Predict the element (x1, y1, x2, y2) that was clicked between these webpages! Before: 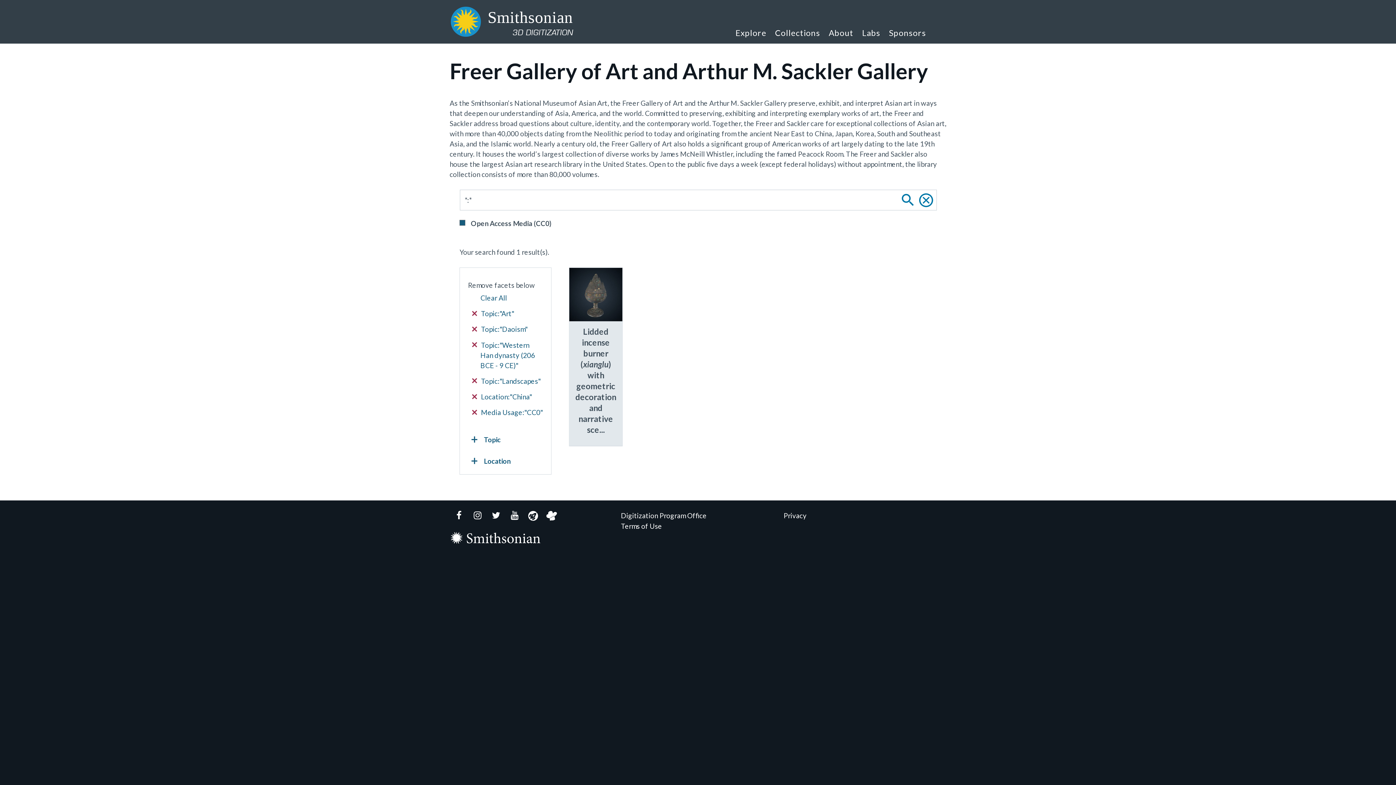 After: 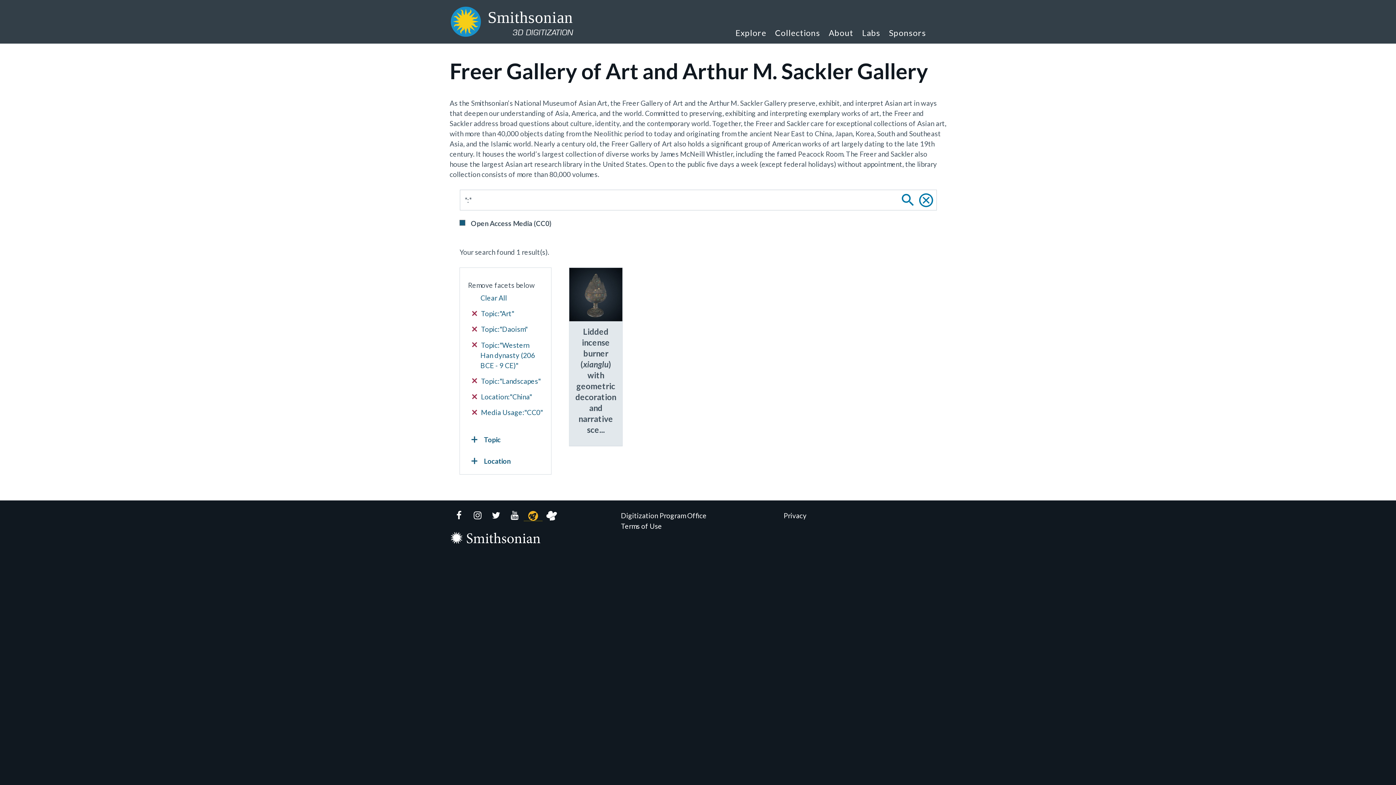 Action: bbox: (523, 511, 542, 521) label: Voyager GitHub